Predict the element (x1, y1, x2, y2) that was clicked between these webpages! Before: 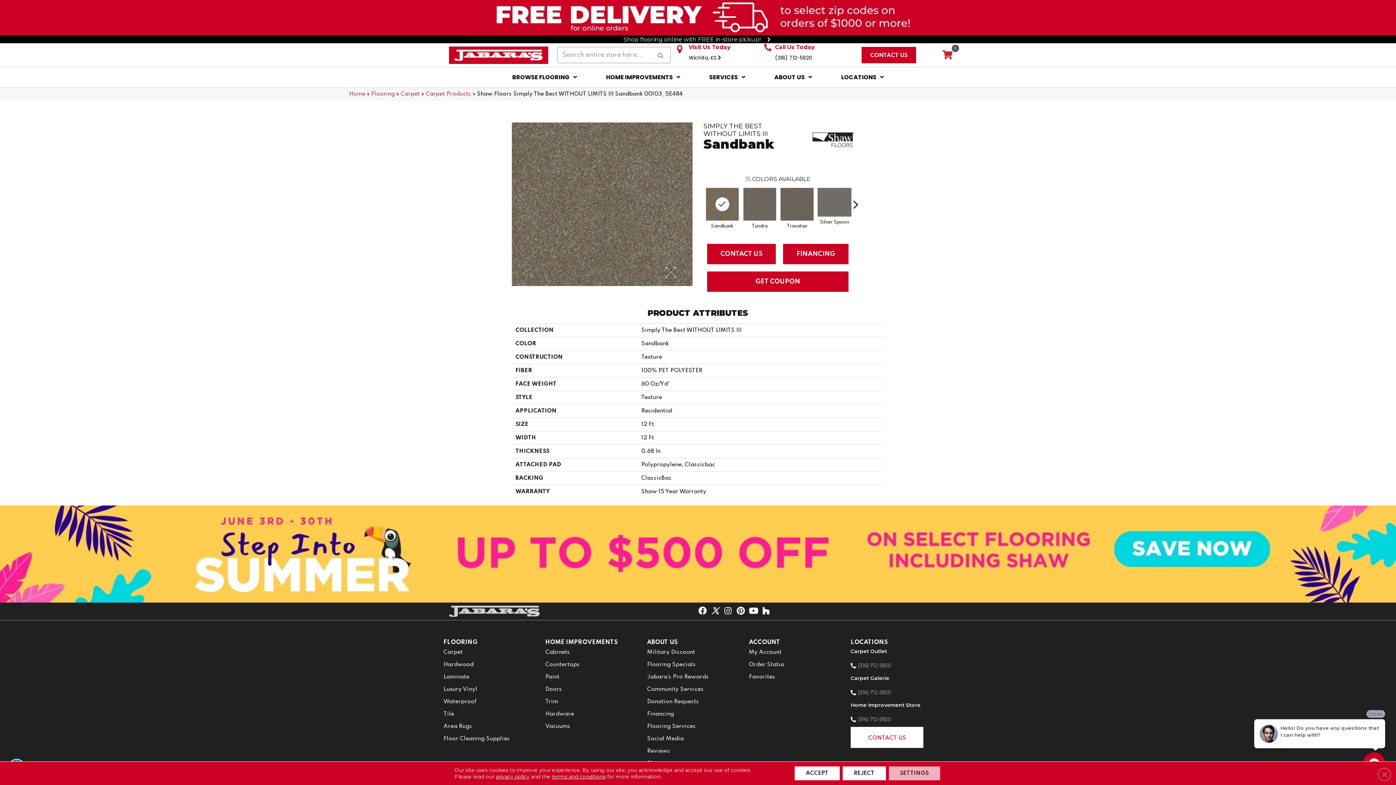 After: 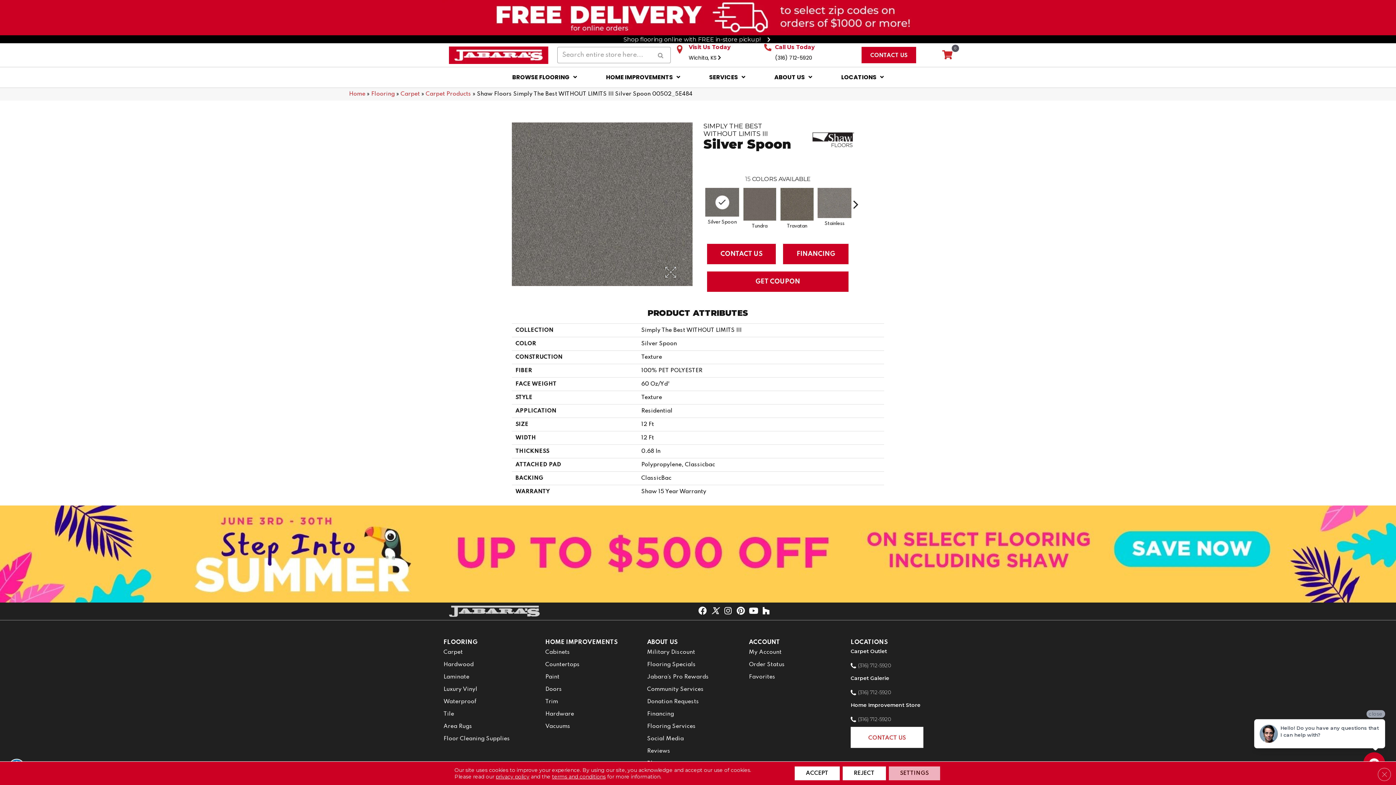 Action: bbox: (816, 186, 853, 218)